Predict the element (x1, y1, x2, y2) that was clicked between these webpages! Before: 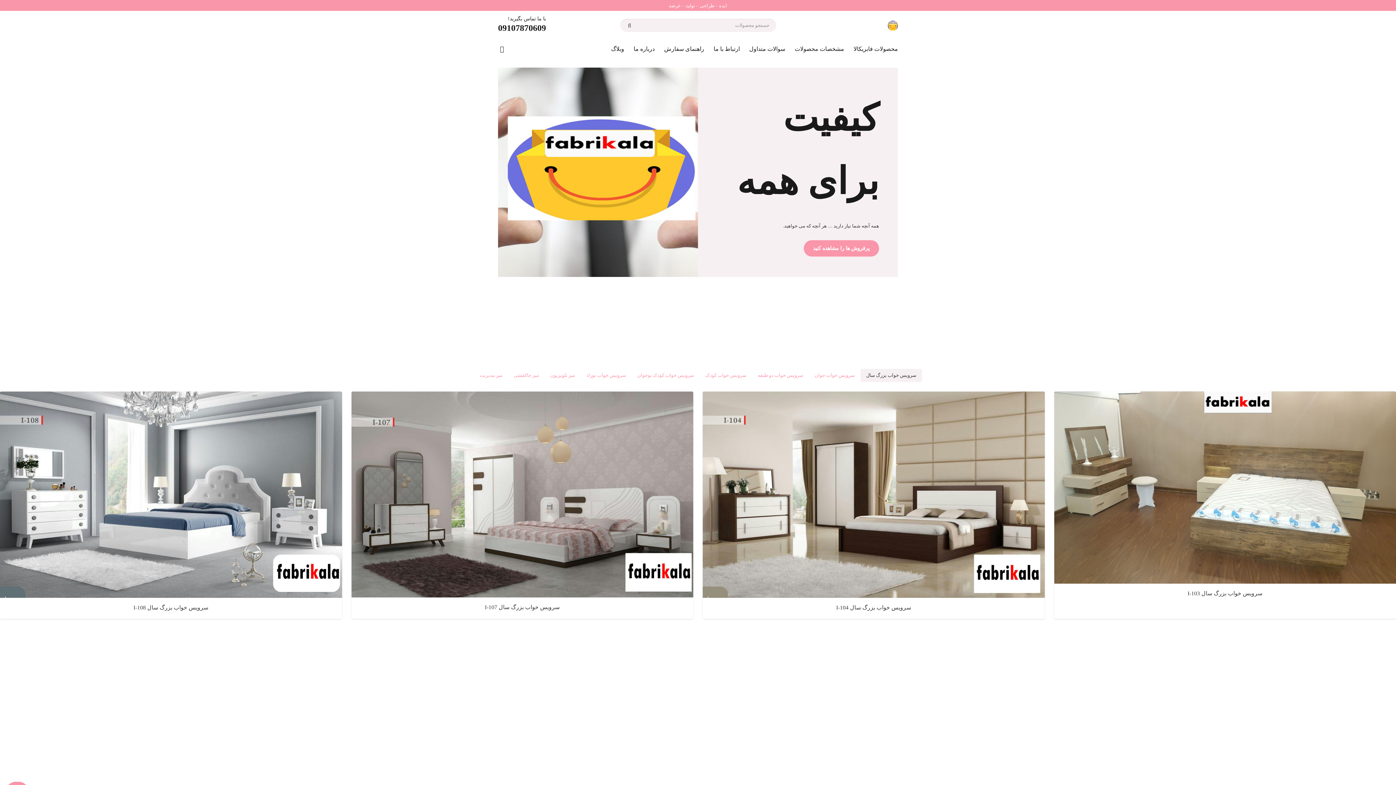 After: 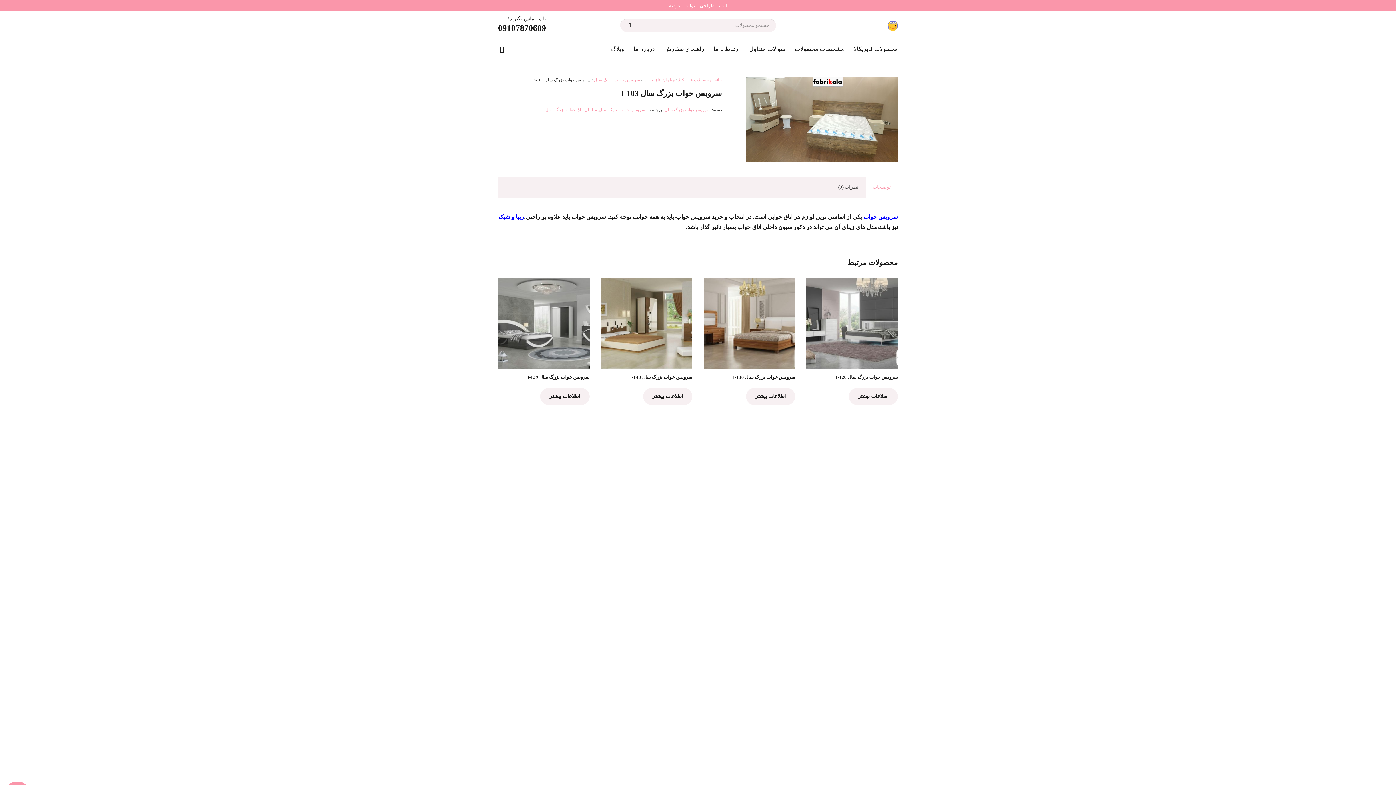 Action: label: سرویس خواب بزرگ سال i-103 bbox: (1054, 394, 1396, 400)